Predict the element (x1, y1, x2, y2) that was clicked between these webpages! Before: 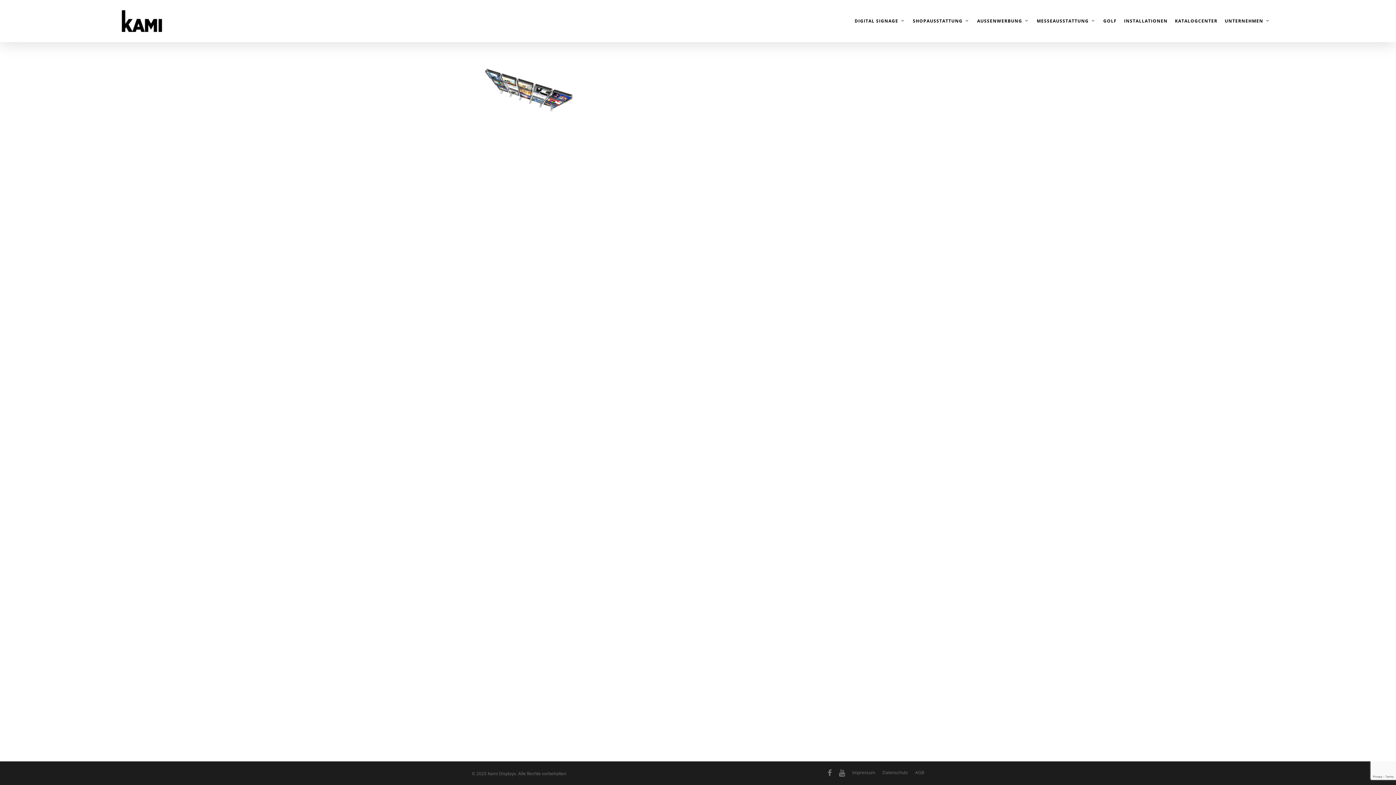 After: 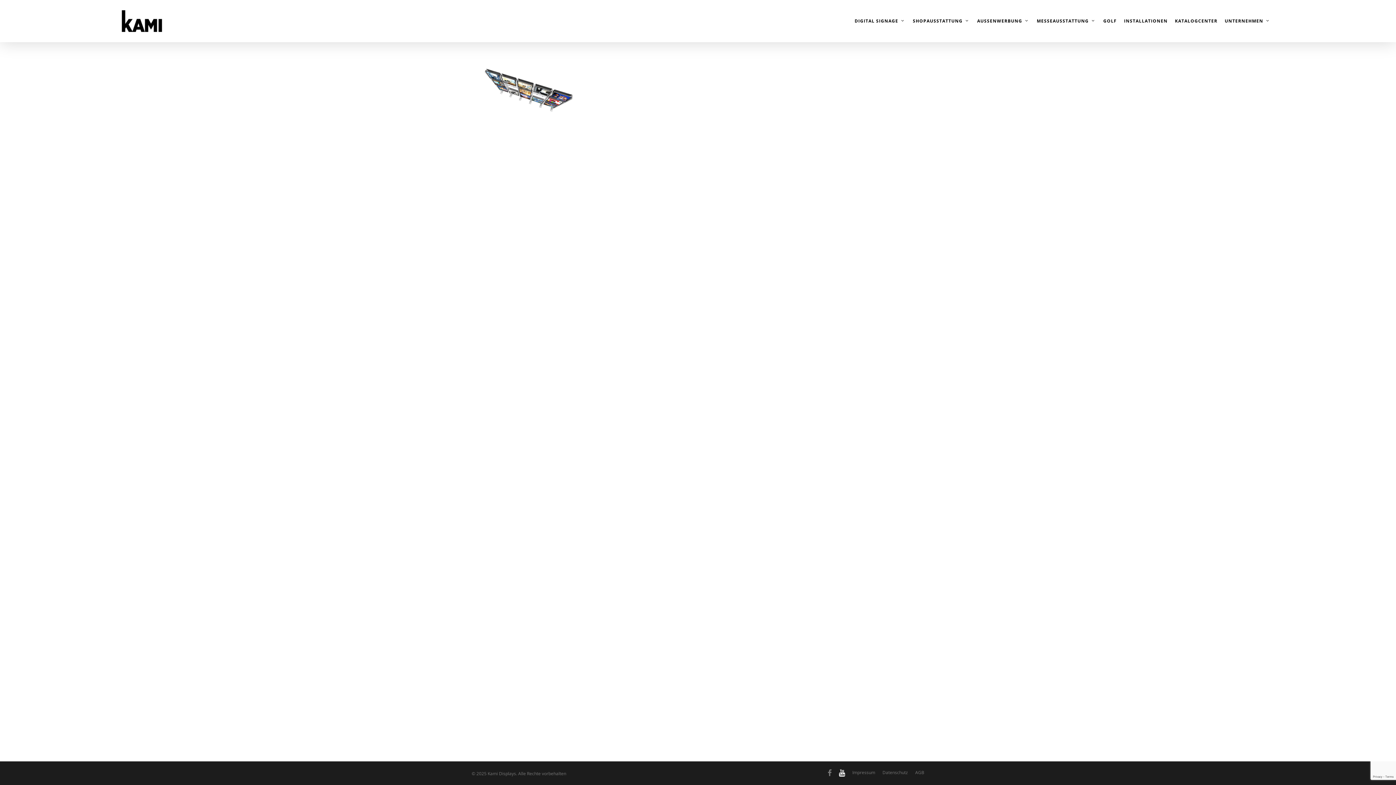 Action: bbox: (839, 769, 845, 777)